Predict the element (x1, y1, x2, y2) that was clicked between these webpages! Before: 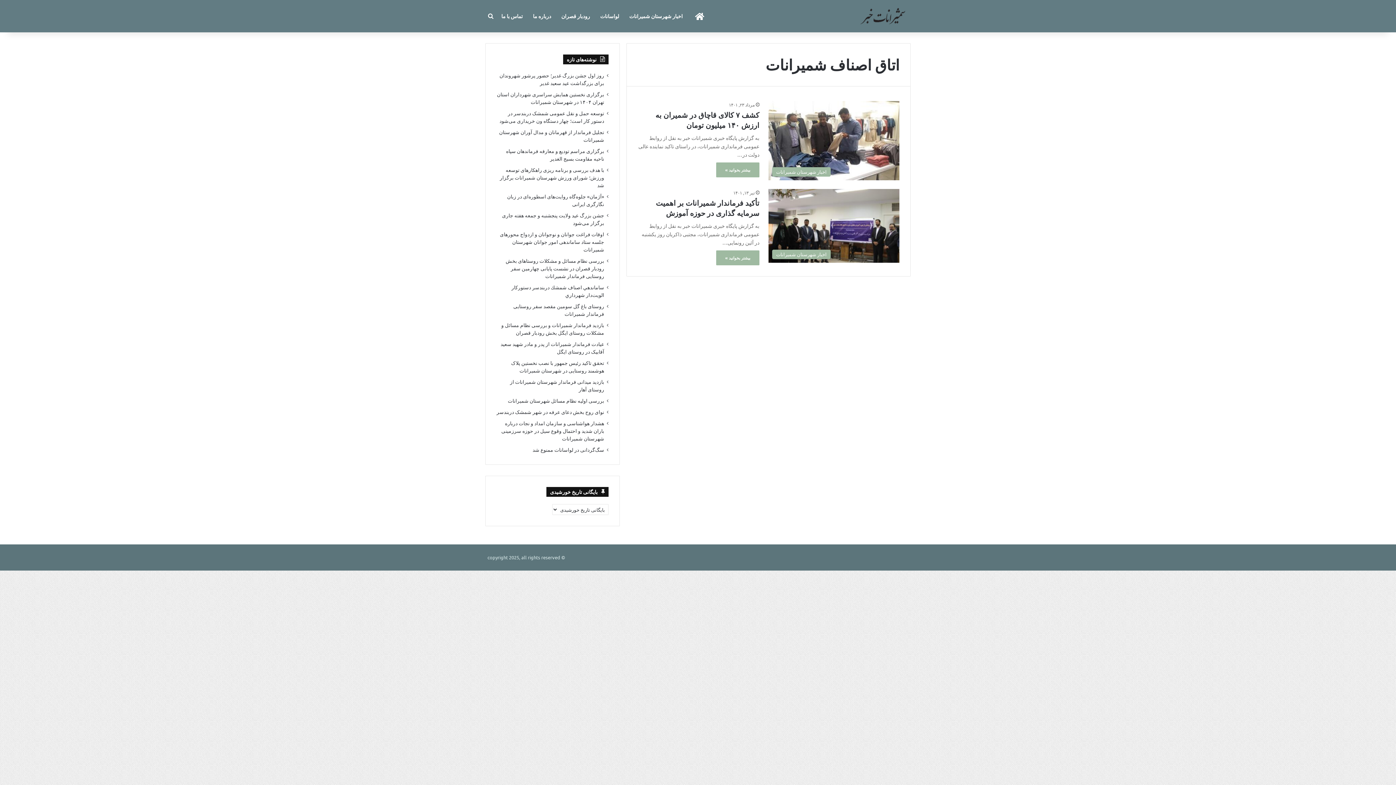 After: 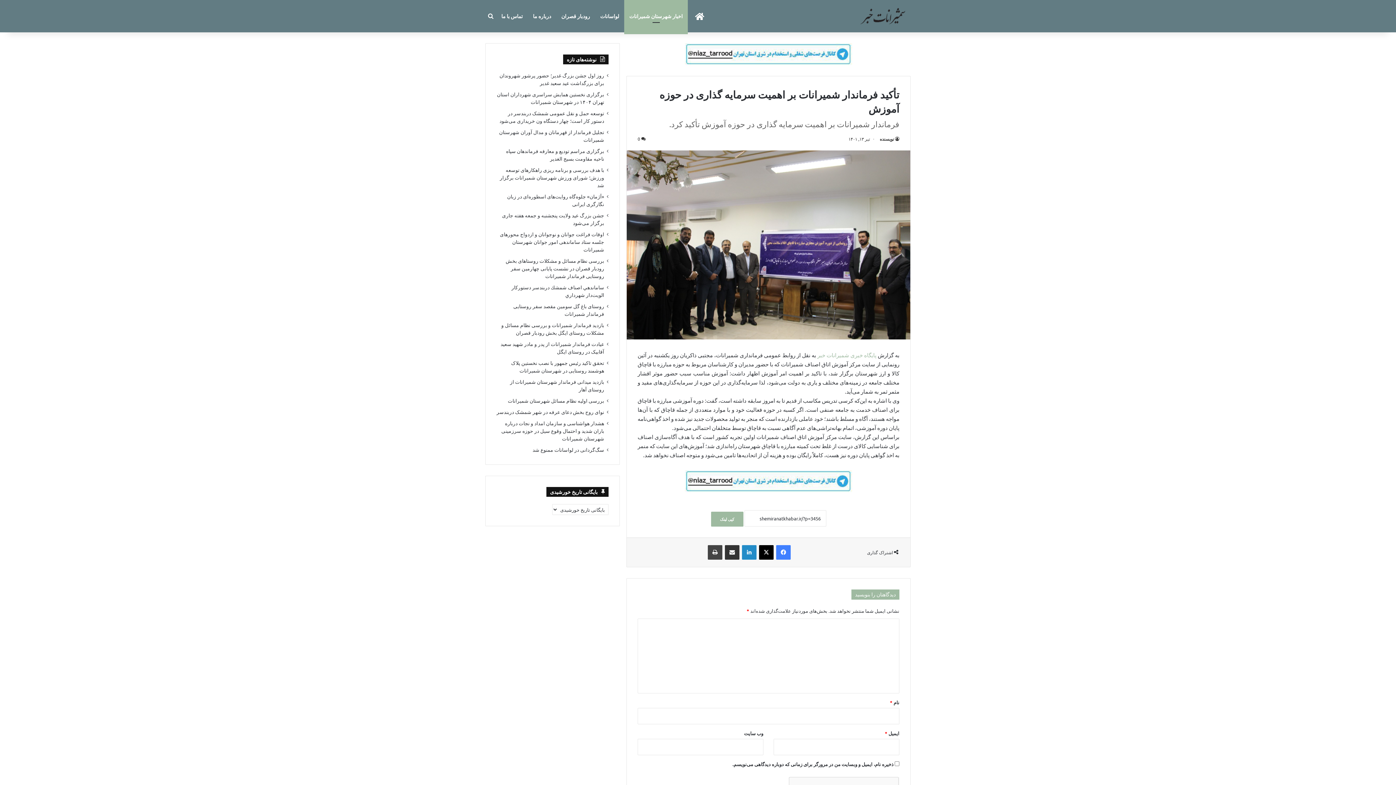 Action: bbox: (768, 188, 899, 262) label: تأکید فرماندار شمیرانات بر اهمیت سرمایه گذاری در حوزه آموزش